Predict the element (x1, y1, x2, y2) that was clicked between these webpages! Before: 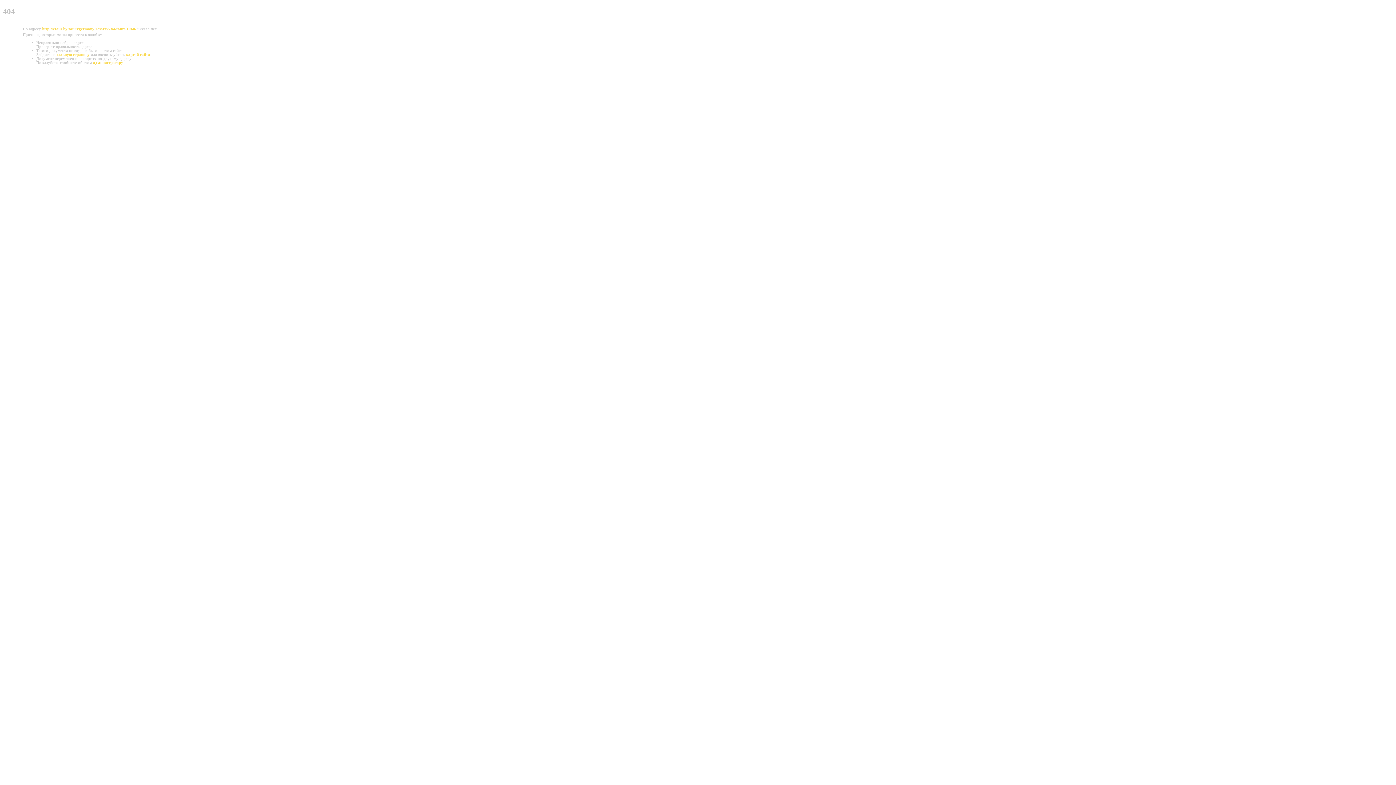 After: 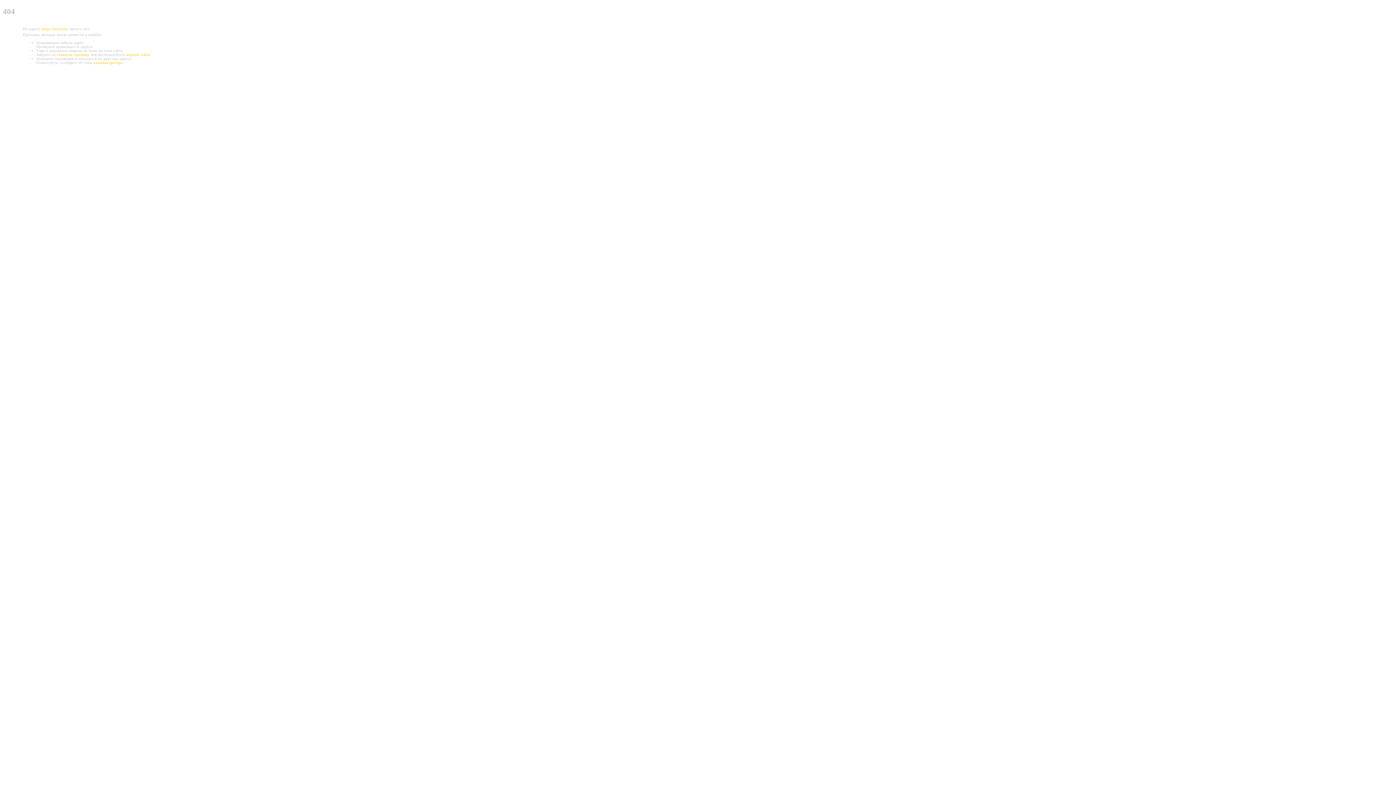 Action: bbox: (56, 52, 89, 56) label: главную страницу